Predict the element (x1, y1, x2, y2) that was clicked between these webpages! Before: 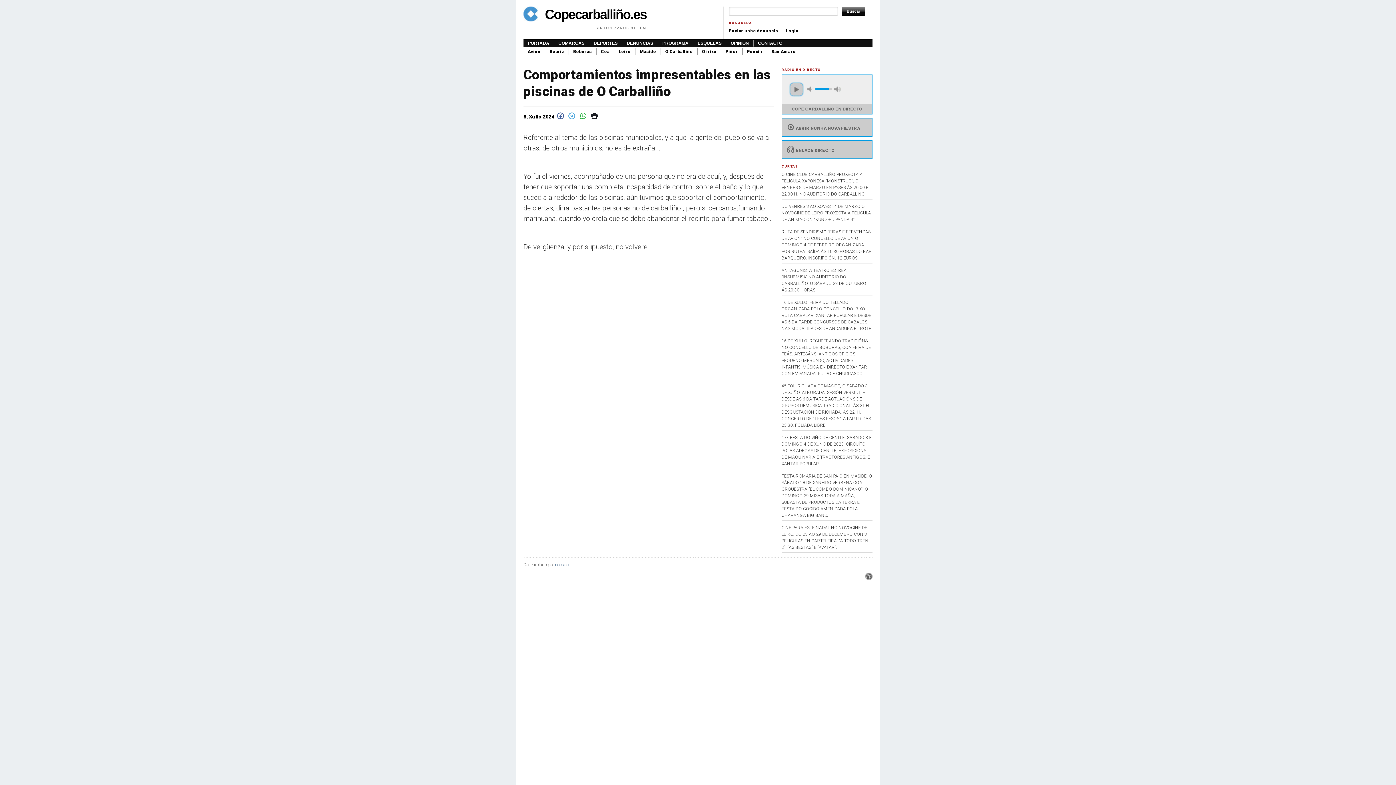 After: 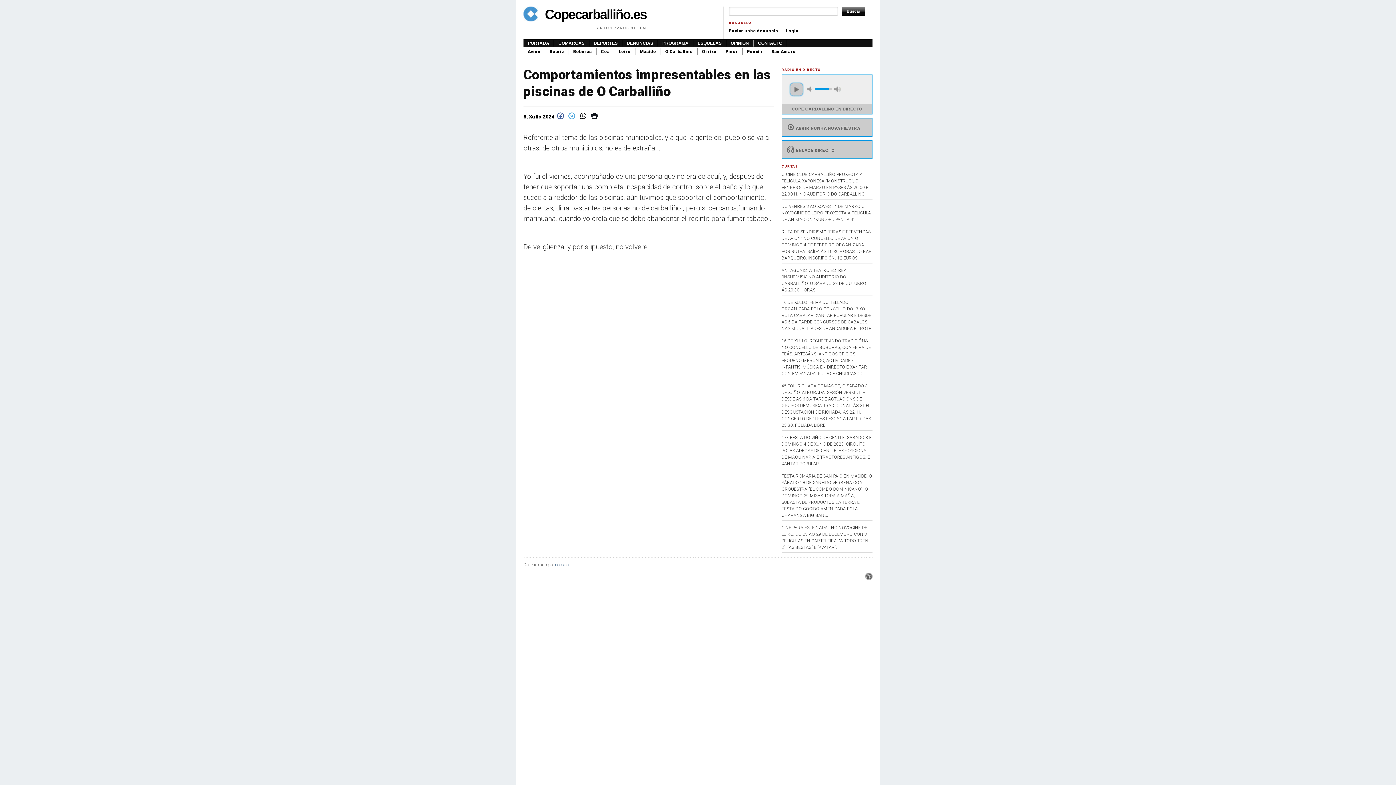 Action: bbox: (578, 111, 588, 120)